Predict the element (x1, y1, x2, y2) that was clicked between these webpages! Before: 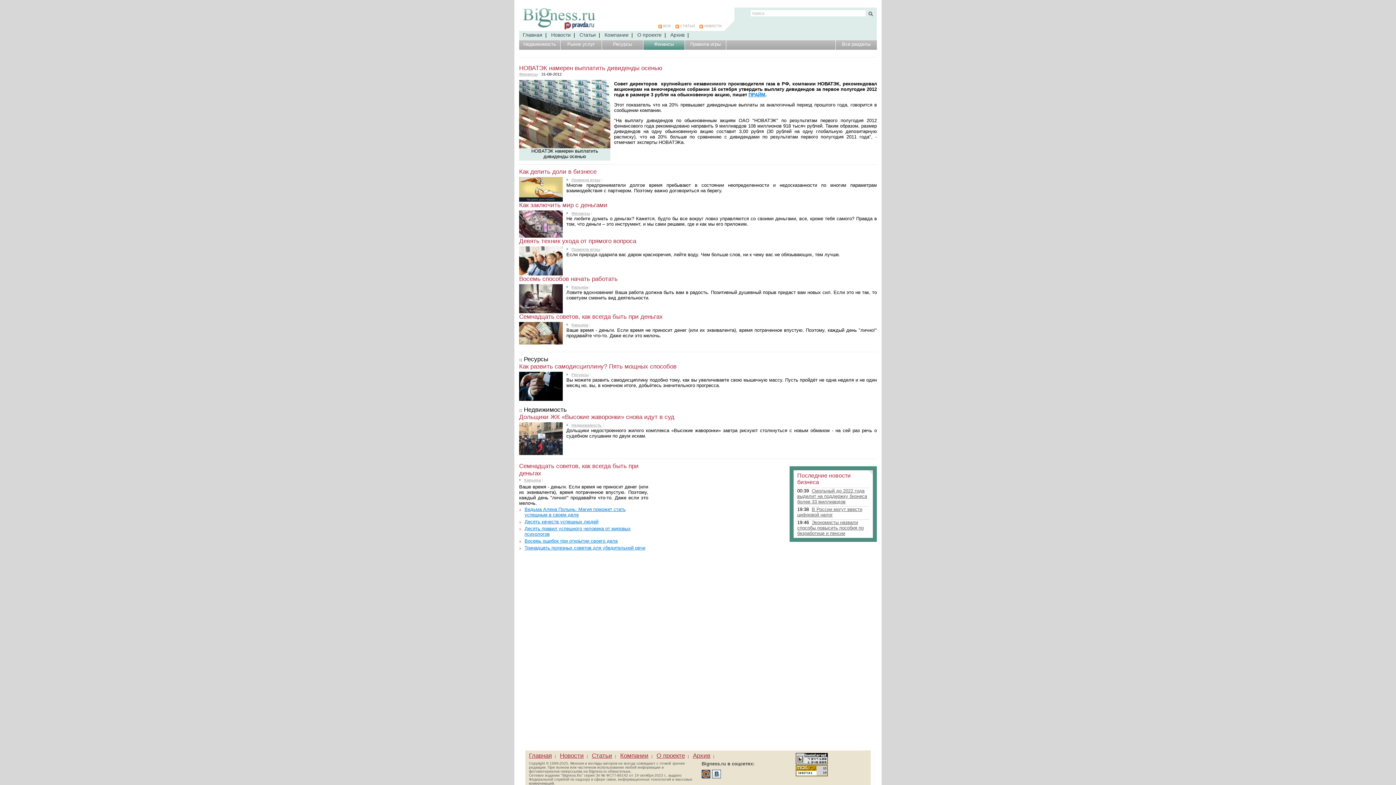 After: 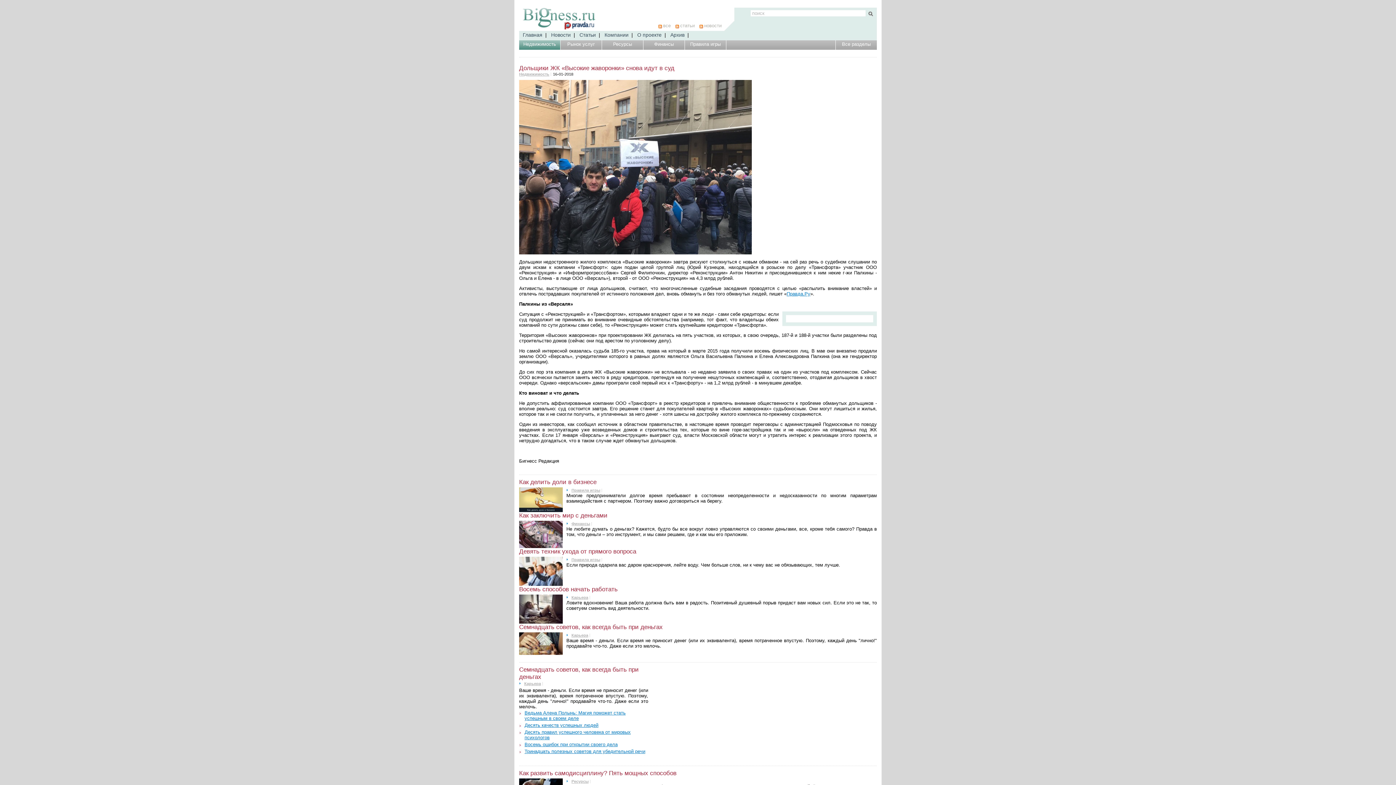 Action: label: Дольщики ЖК «Высокие жаворонки» снова идут в суд bbox: (519, 413, 674, 420)